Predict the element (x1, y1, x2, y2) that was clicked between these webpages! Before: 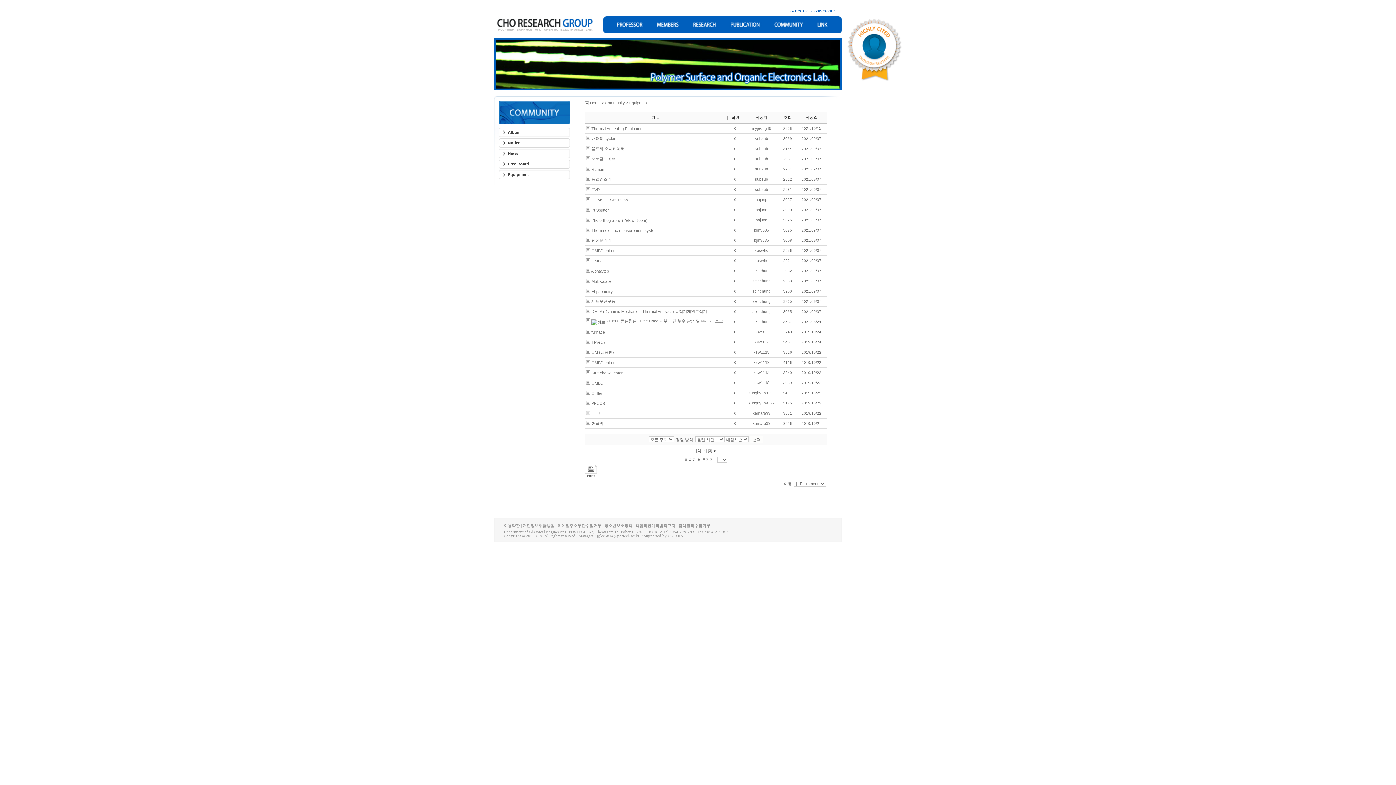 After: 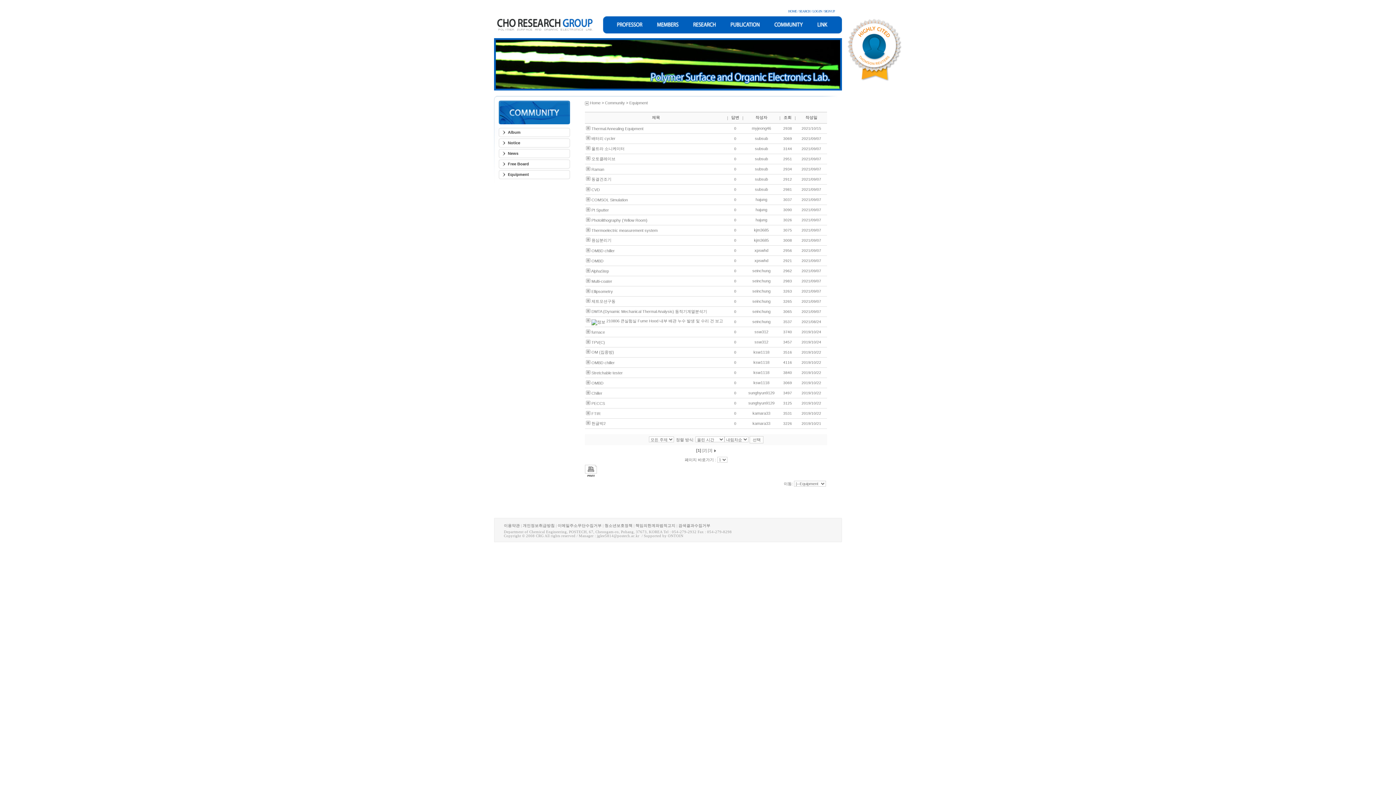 Action: bbox: (635, 524, 675, 528) label: 책임의한계와법적고지